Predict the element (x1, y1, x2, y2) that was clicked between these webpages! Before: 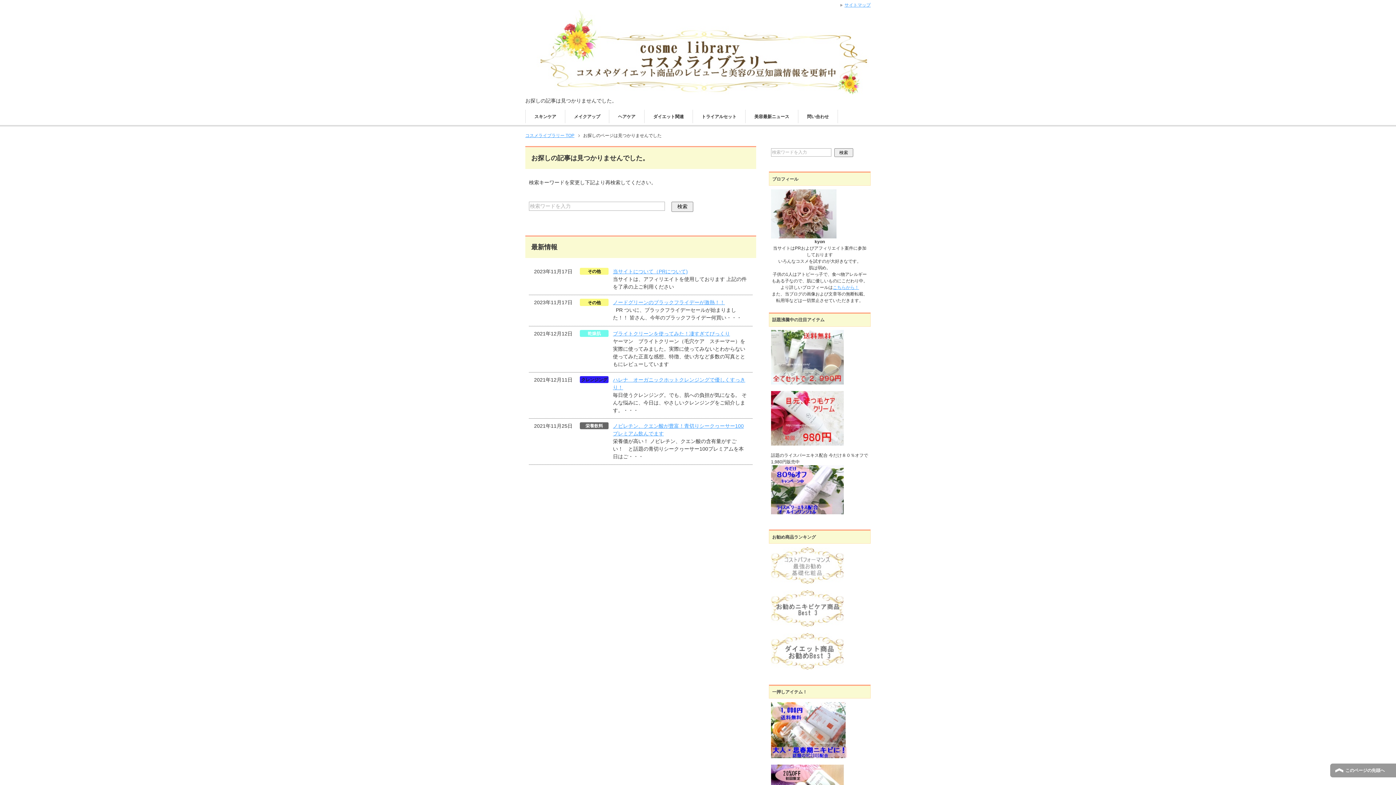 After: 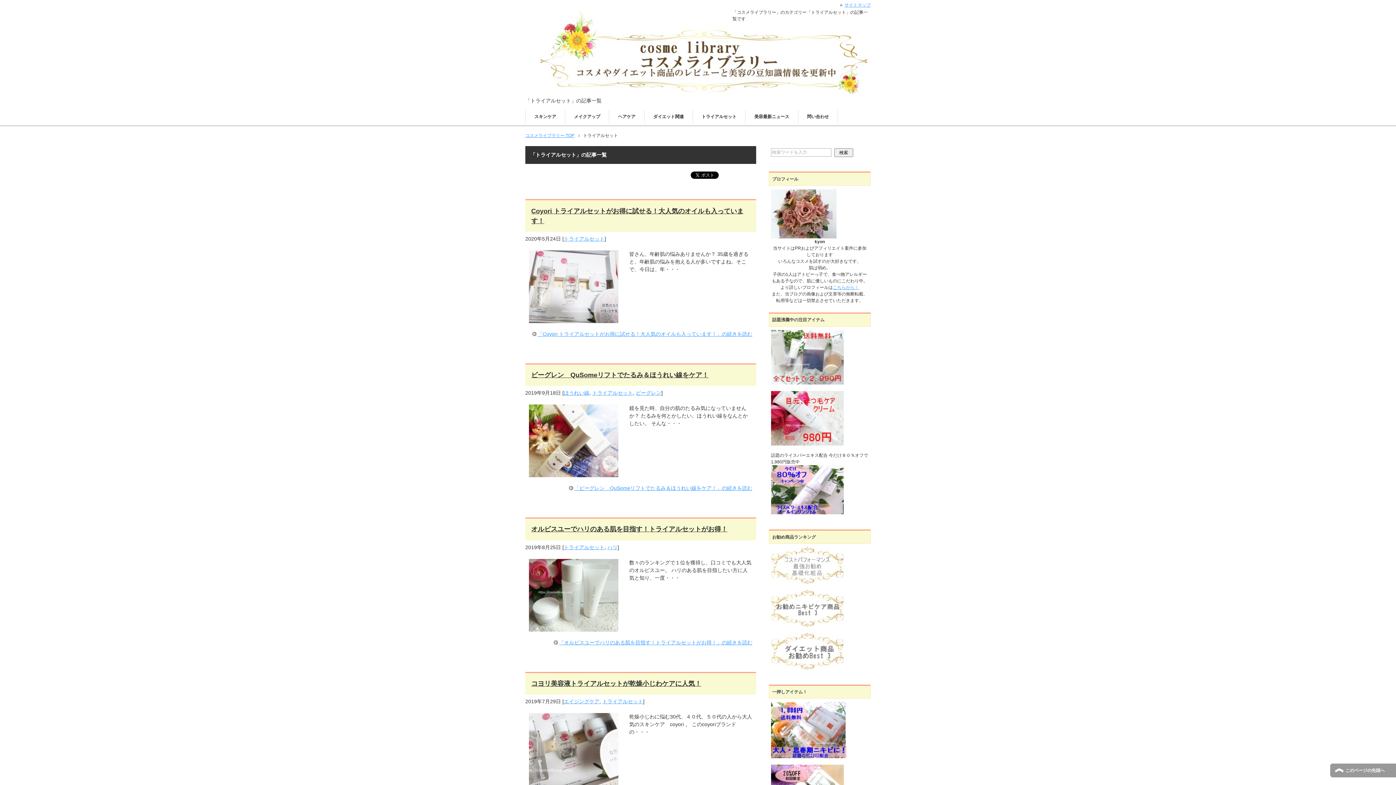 Action: bbox: (693, 109, 745, 123) label: トライアルセット